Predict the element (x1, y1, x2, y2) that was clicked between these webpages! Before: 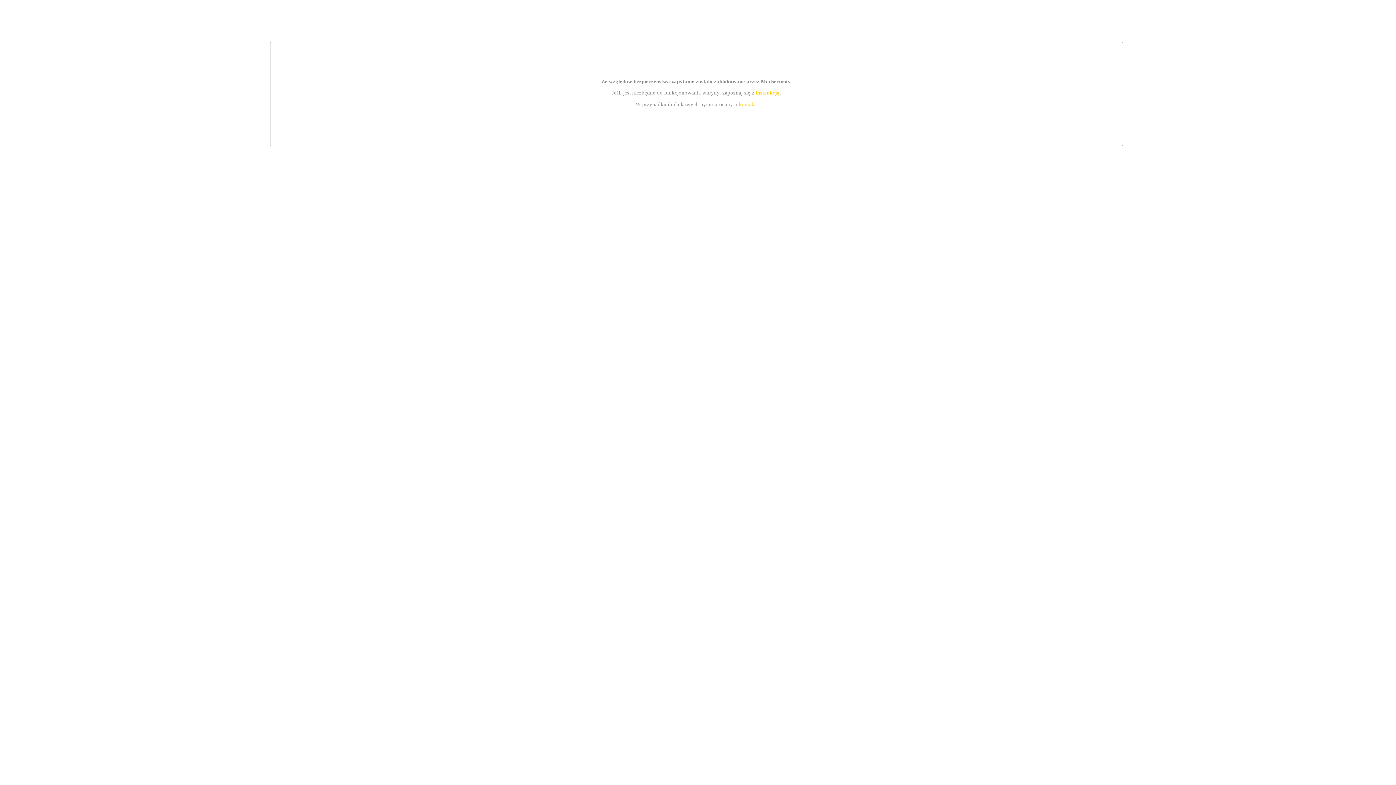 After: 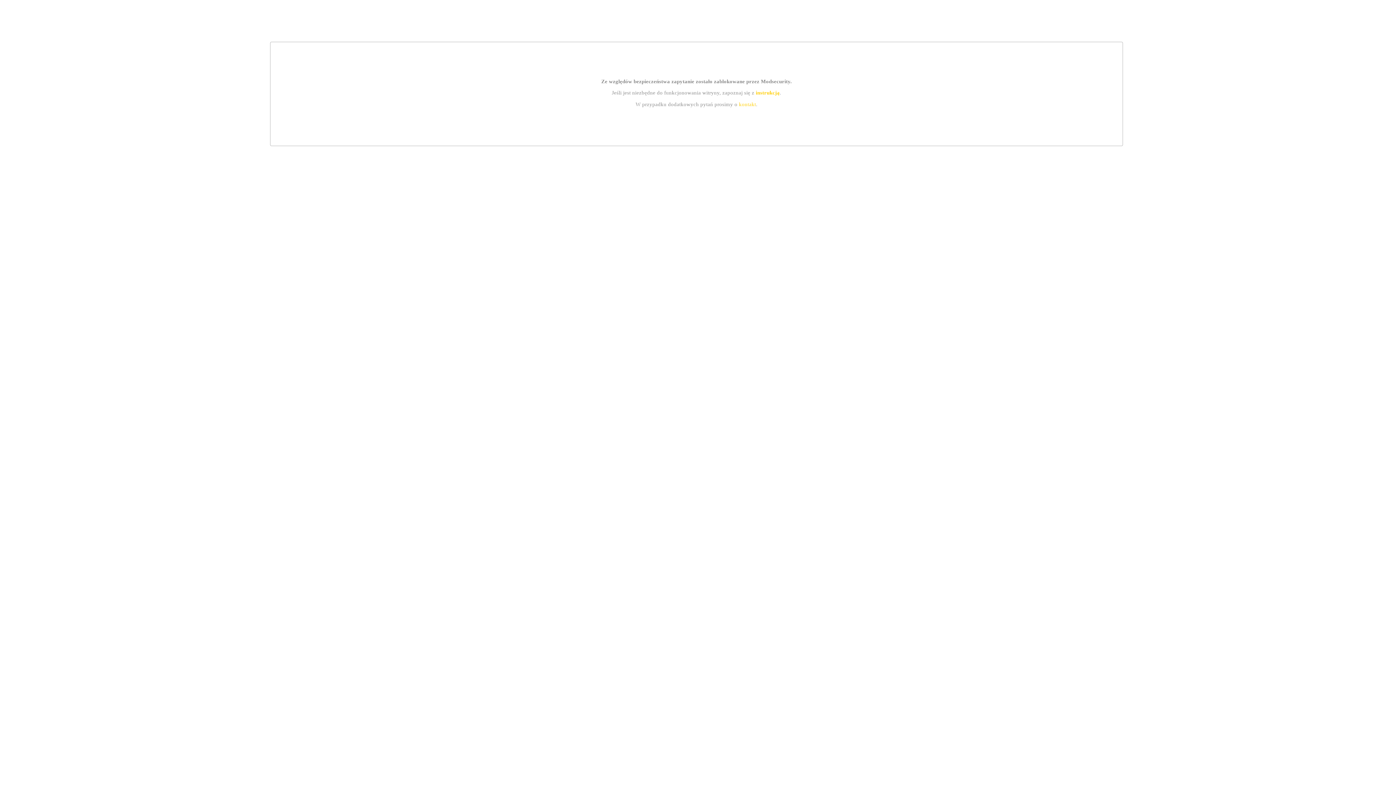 Action: label: instrukcją bbox: (755, 89, 779, 95)